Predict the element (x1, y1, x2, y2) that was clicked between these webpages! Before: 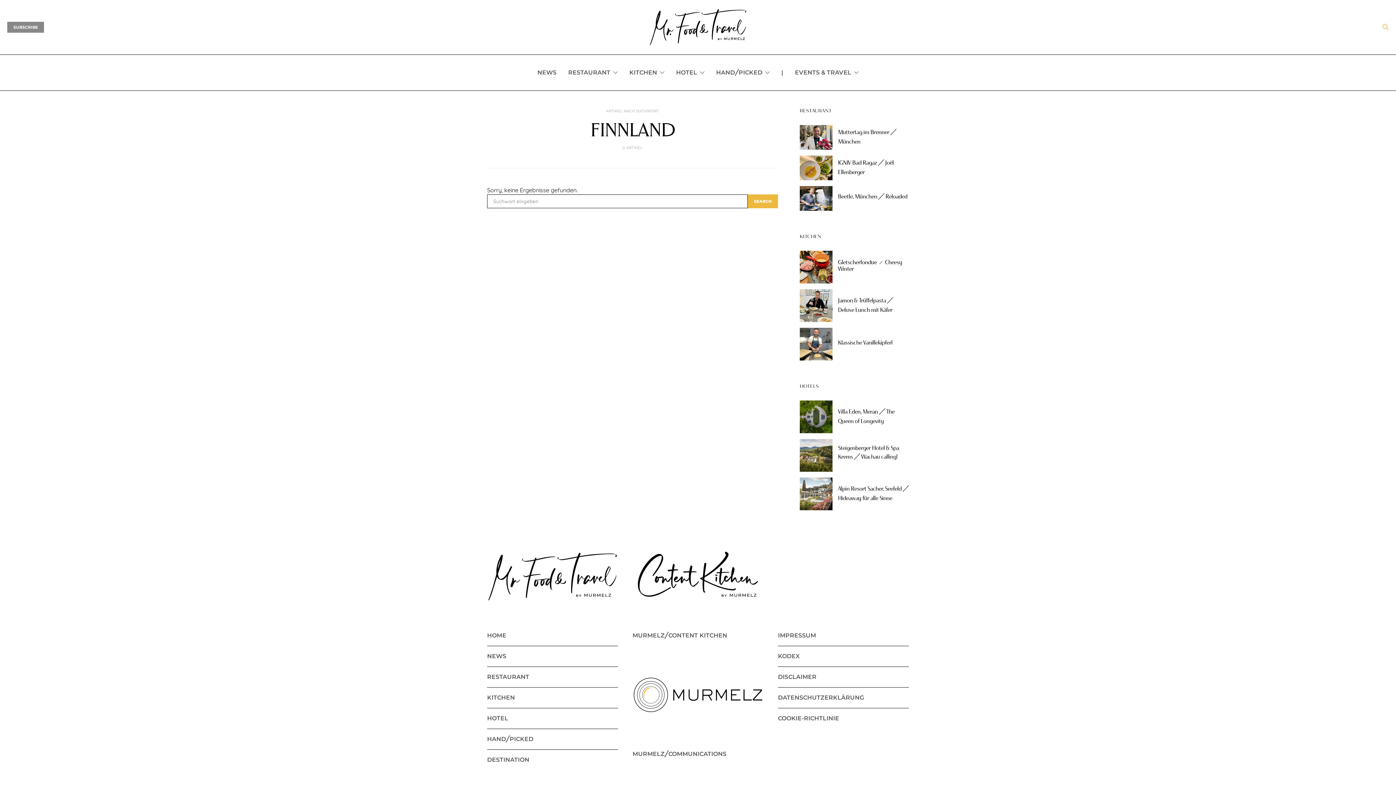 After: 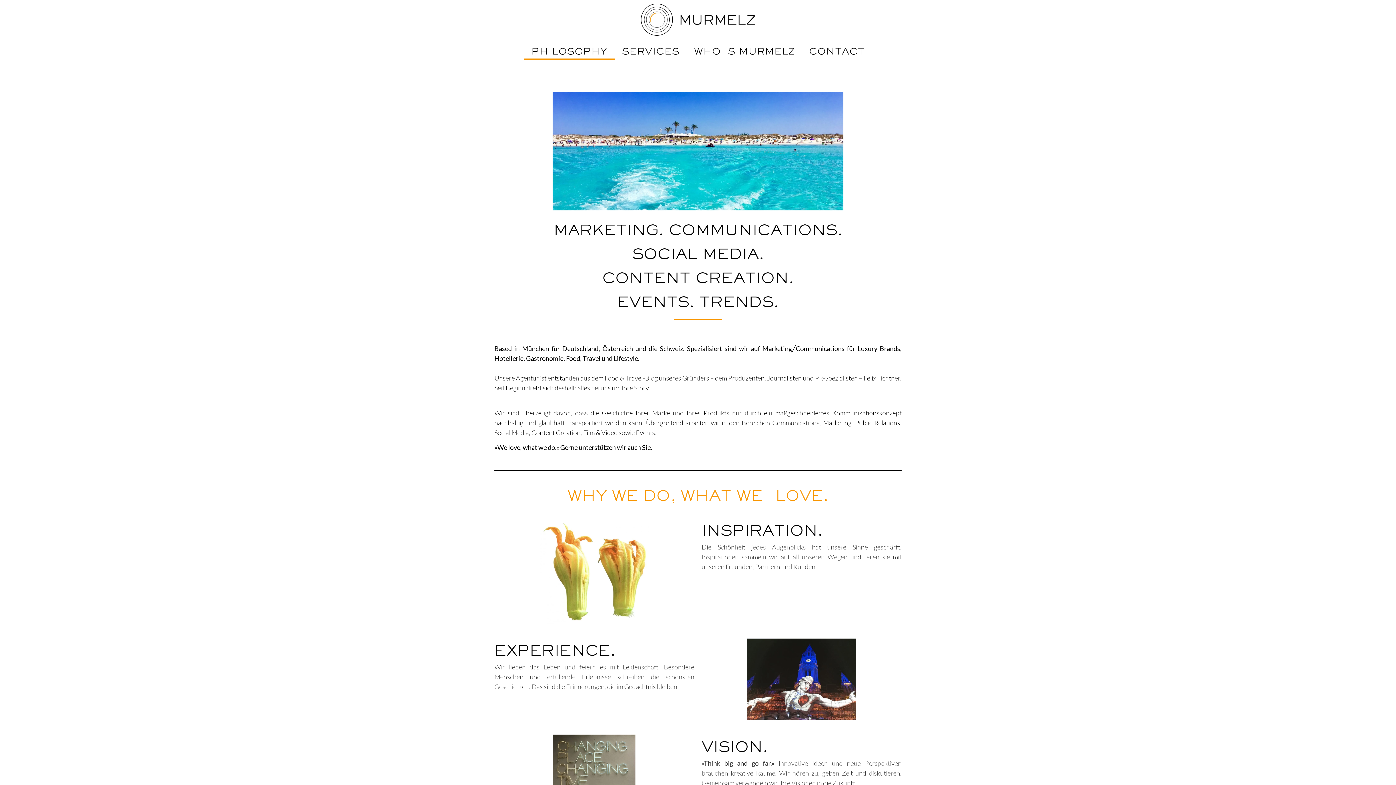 Action: bbox: (632, 690, 763, 698)